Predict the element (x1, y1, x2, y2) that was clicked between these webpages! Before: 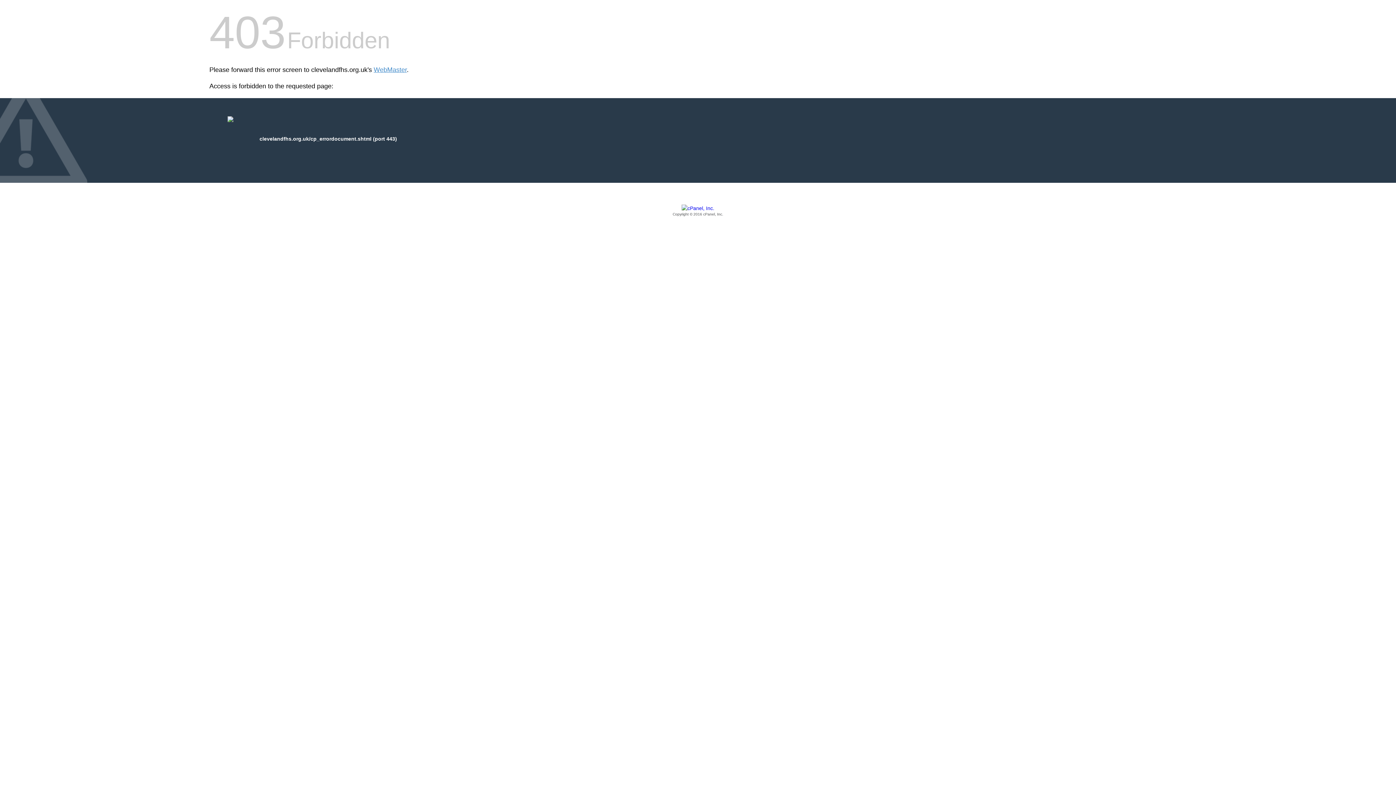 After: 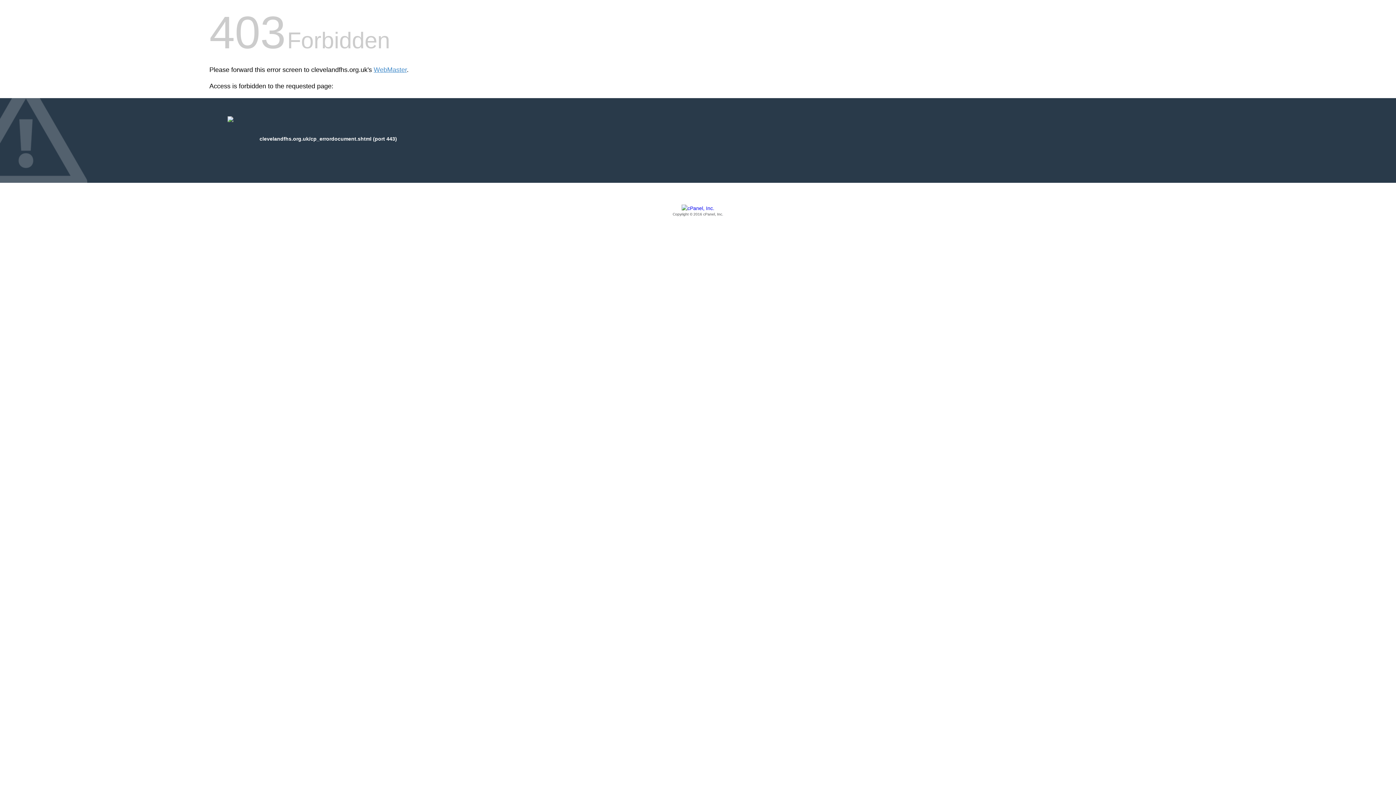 Action: bbox: (209, 205, 1186, 217) label: Copyright © 2016 cPanel, Inc.